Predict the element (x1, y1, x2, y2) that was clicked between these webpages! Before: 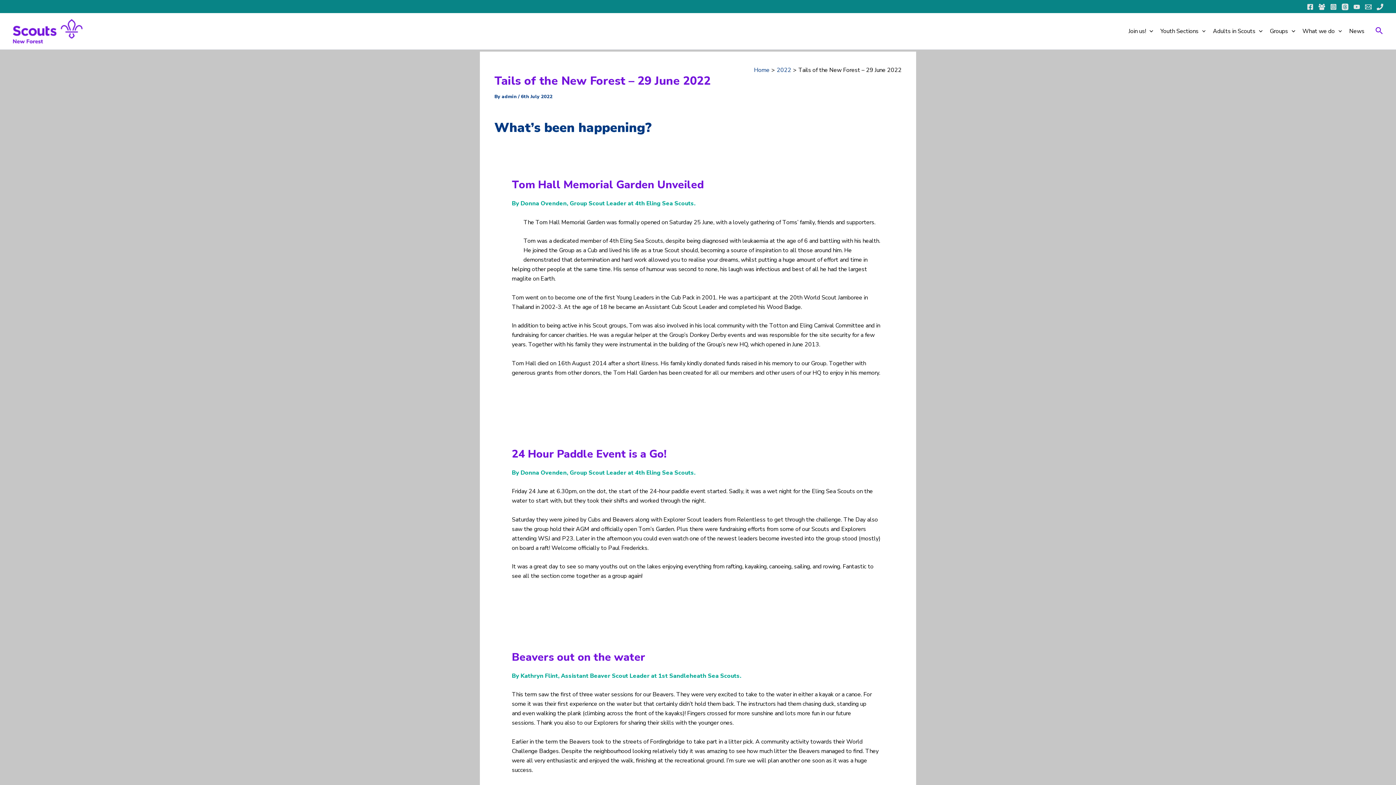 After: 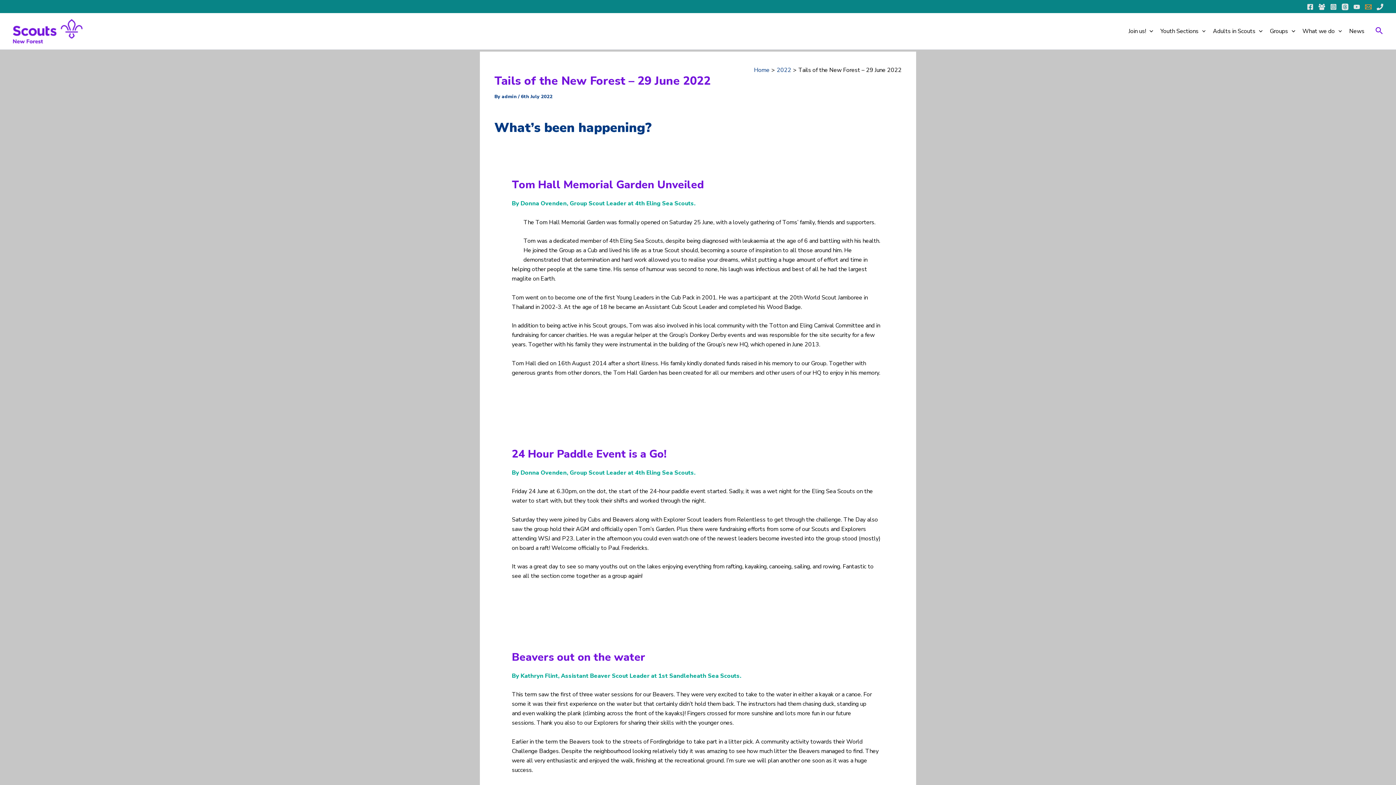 Action: label: Email 1 bbox: (1365, 3, 1372, 10)